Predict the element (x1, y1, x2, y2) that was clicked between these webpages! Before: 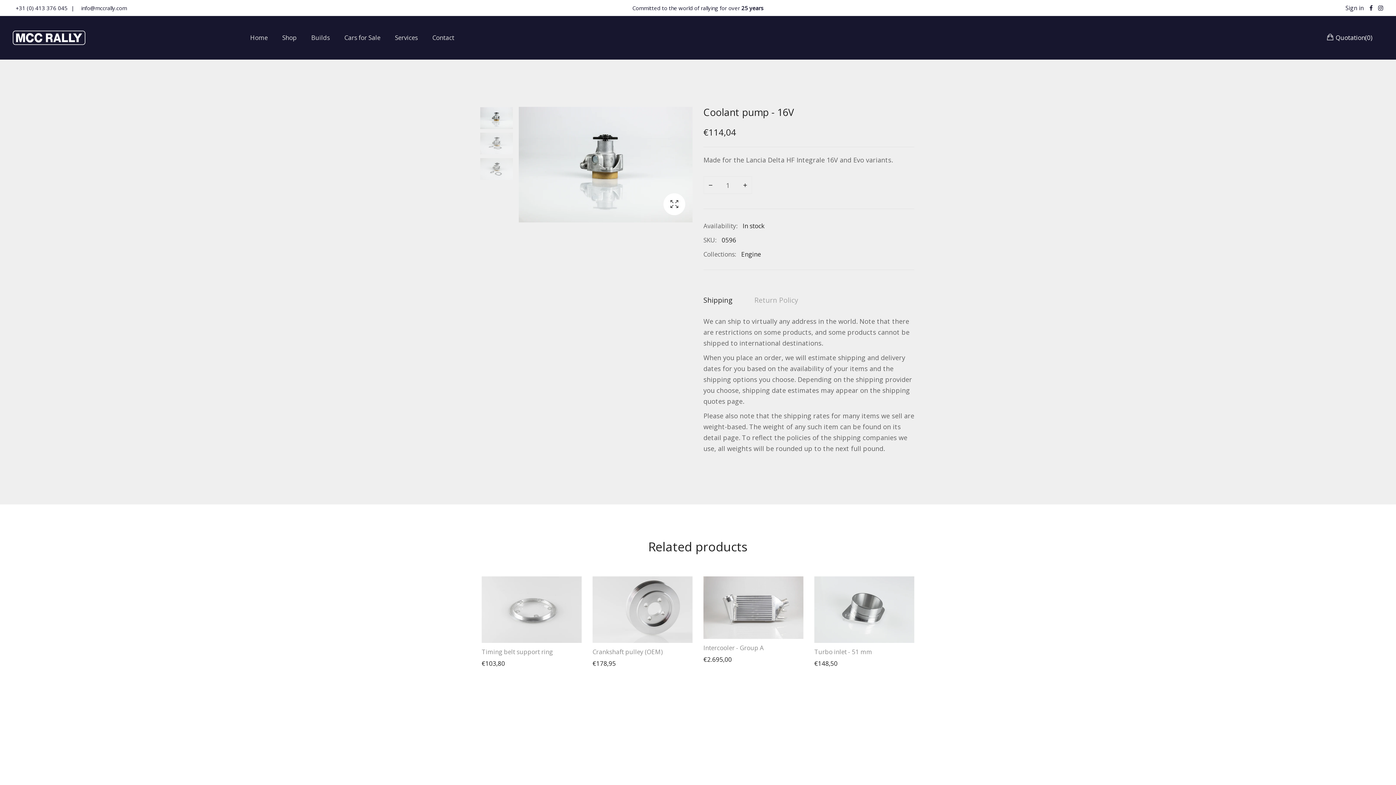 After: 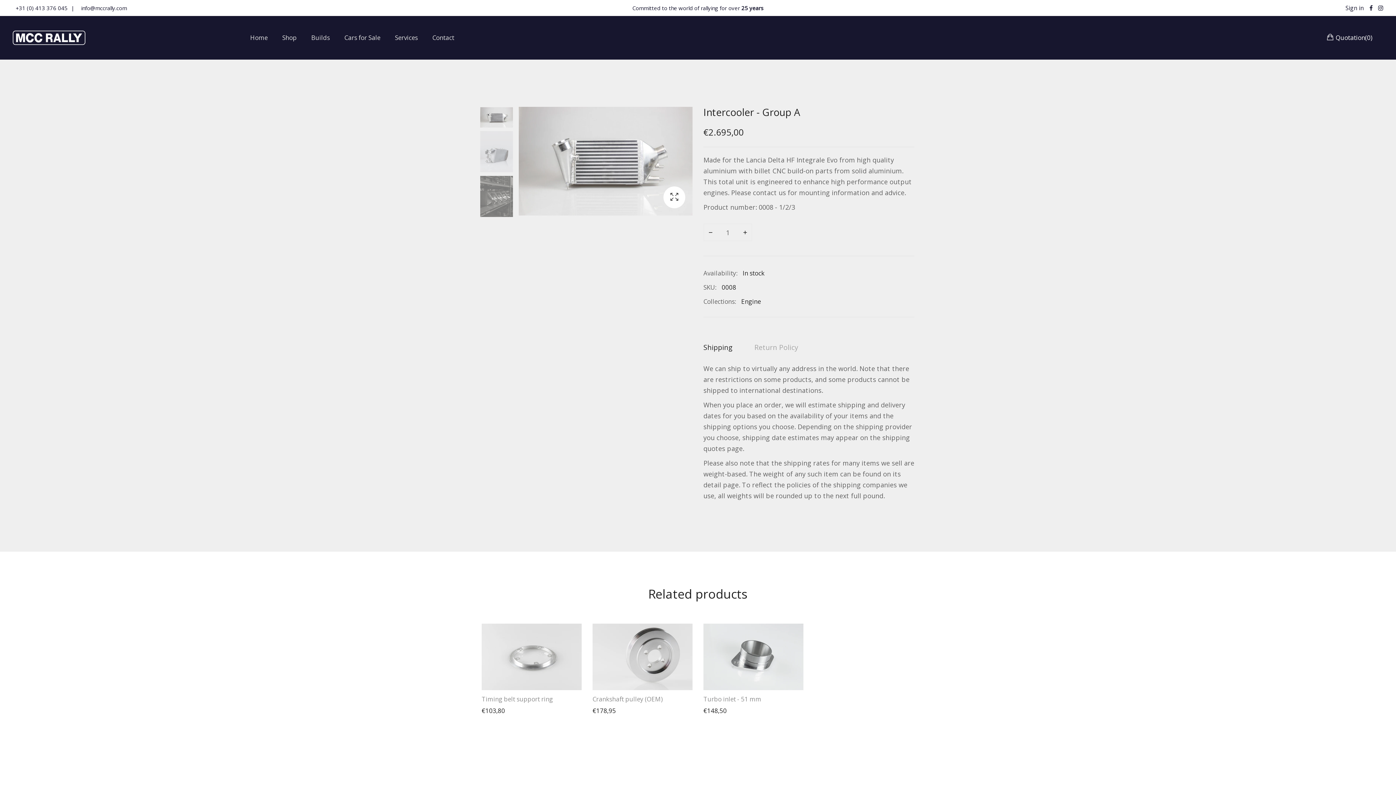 Action: label: Intercooler - Group A bbox: (703, 644, 803, 651)